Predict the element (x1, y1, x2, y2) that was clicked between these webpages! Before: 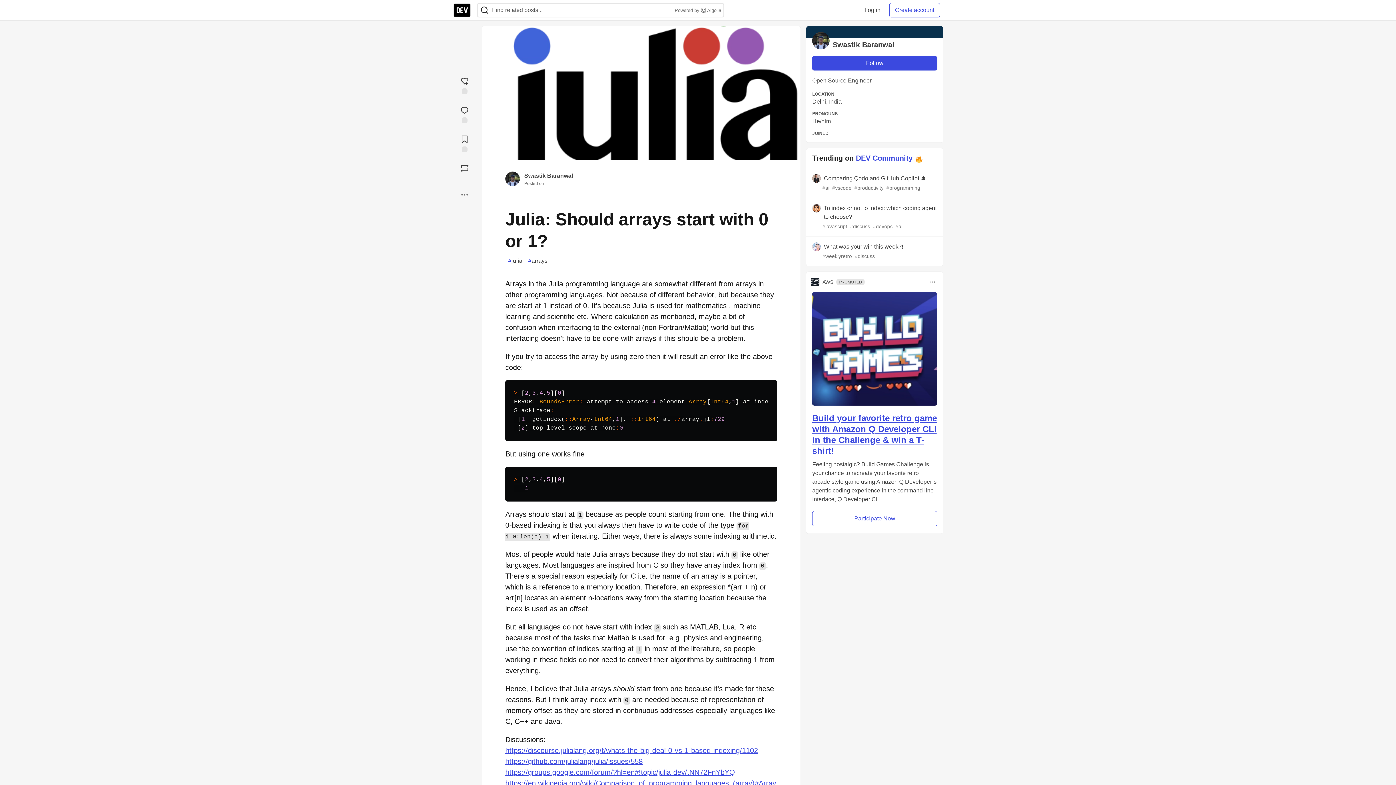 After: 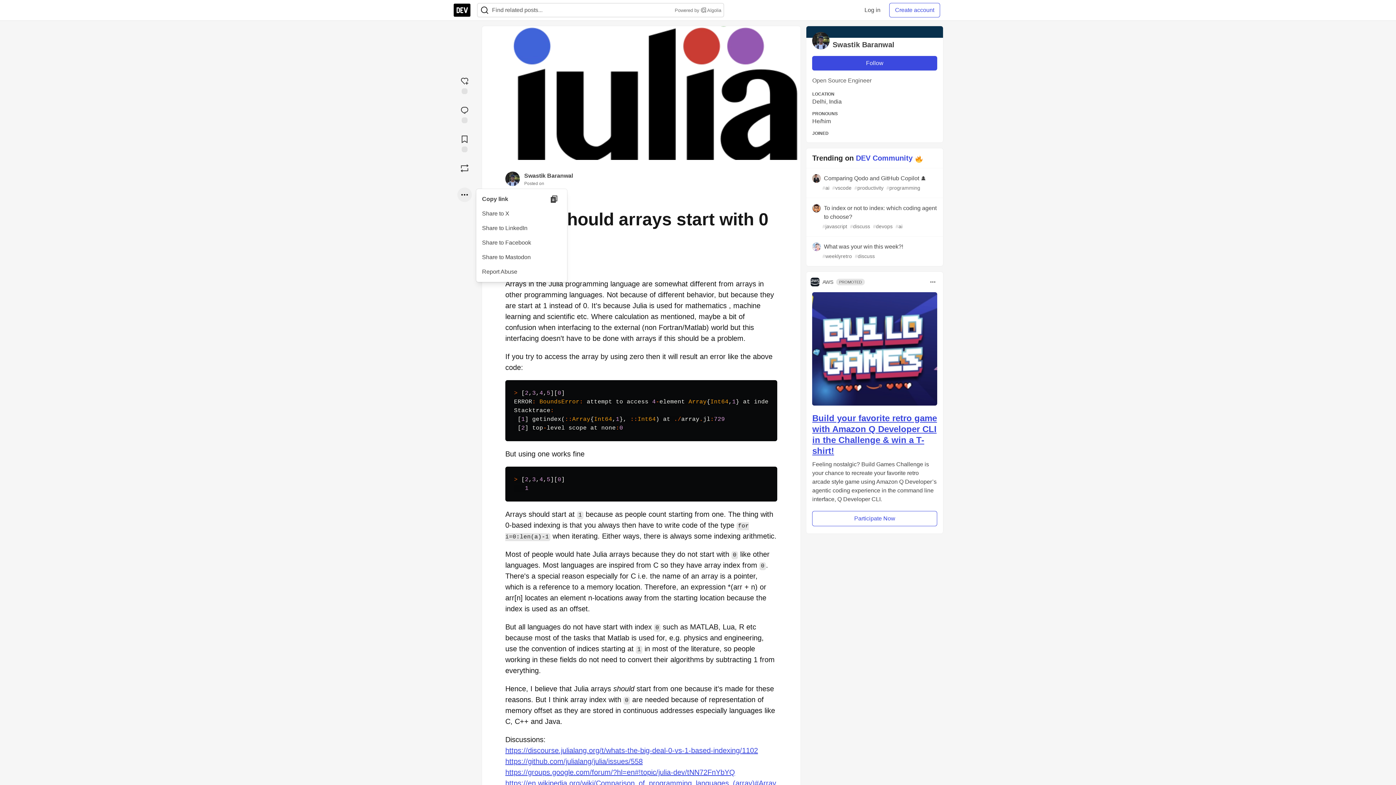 Action: bbox: (457, 187, 472, 202) label: Share post options